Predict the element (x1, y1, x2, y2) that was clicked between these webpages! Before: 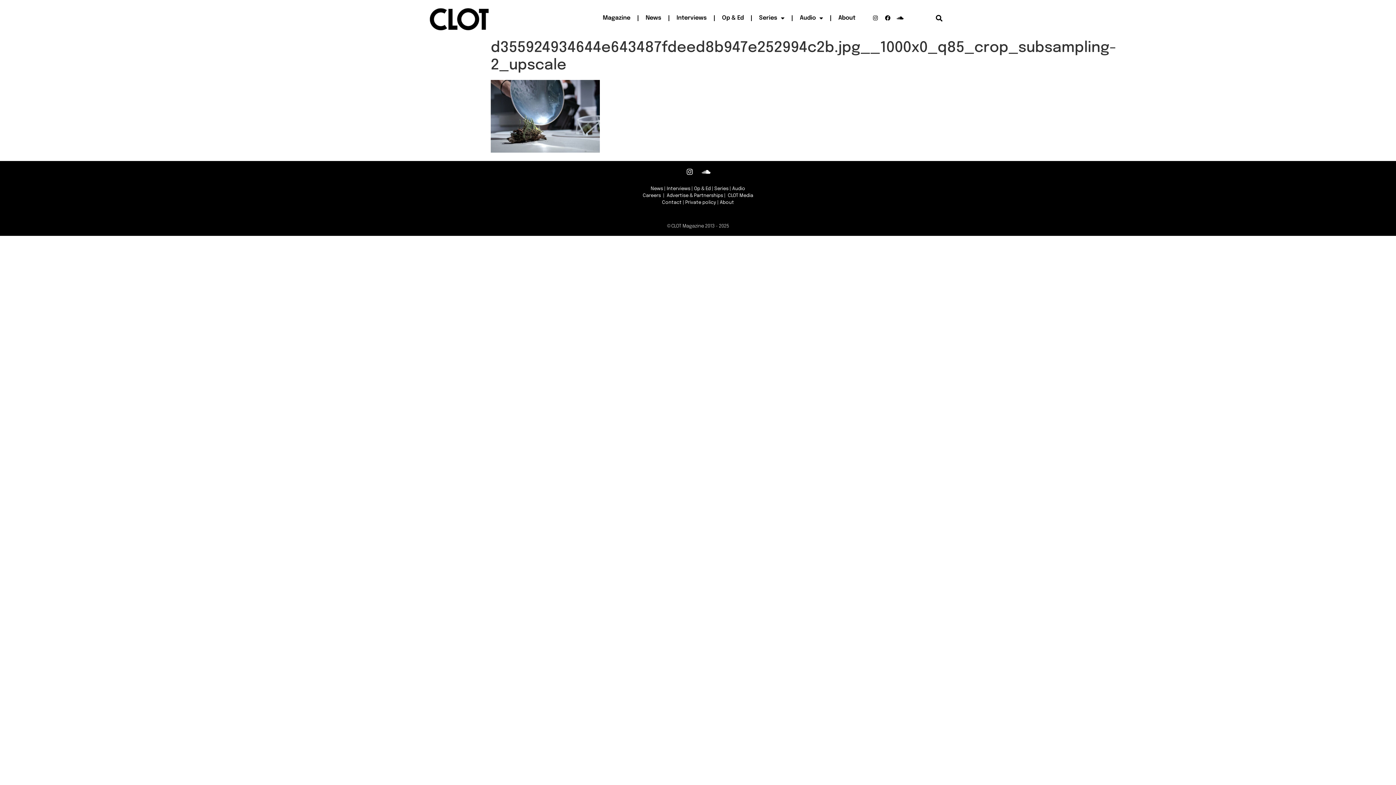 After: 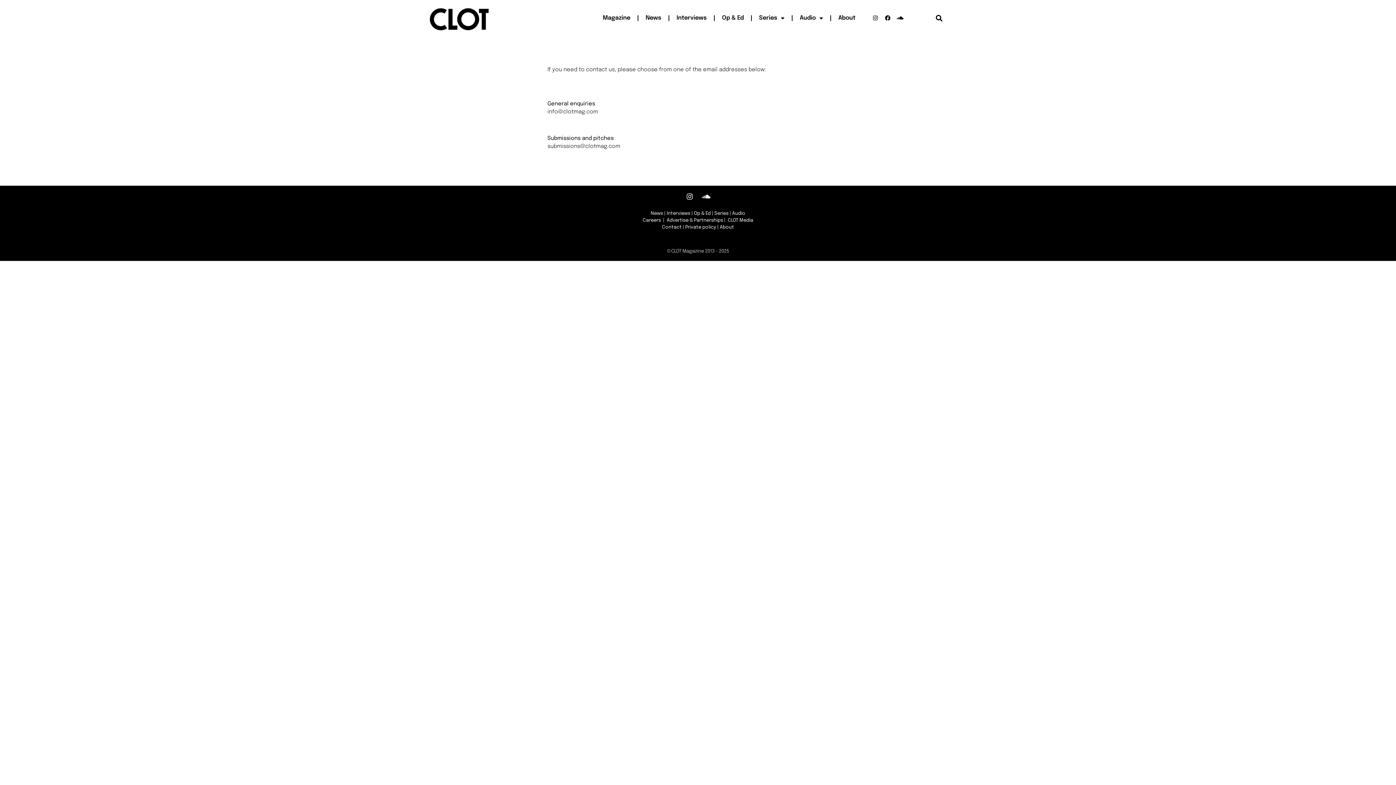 Action: bbox: (662, 200, 681, 205) label: Contact